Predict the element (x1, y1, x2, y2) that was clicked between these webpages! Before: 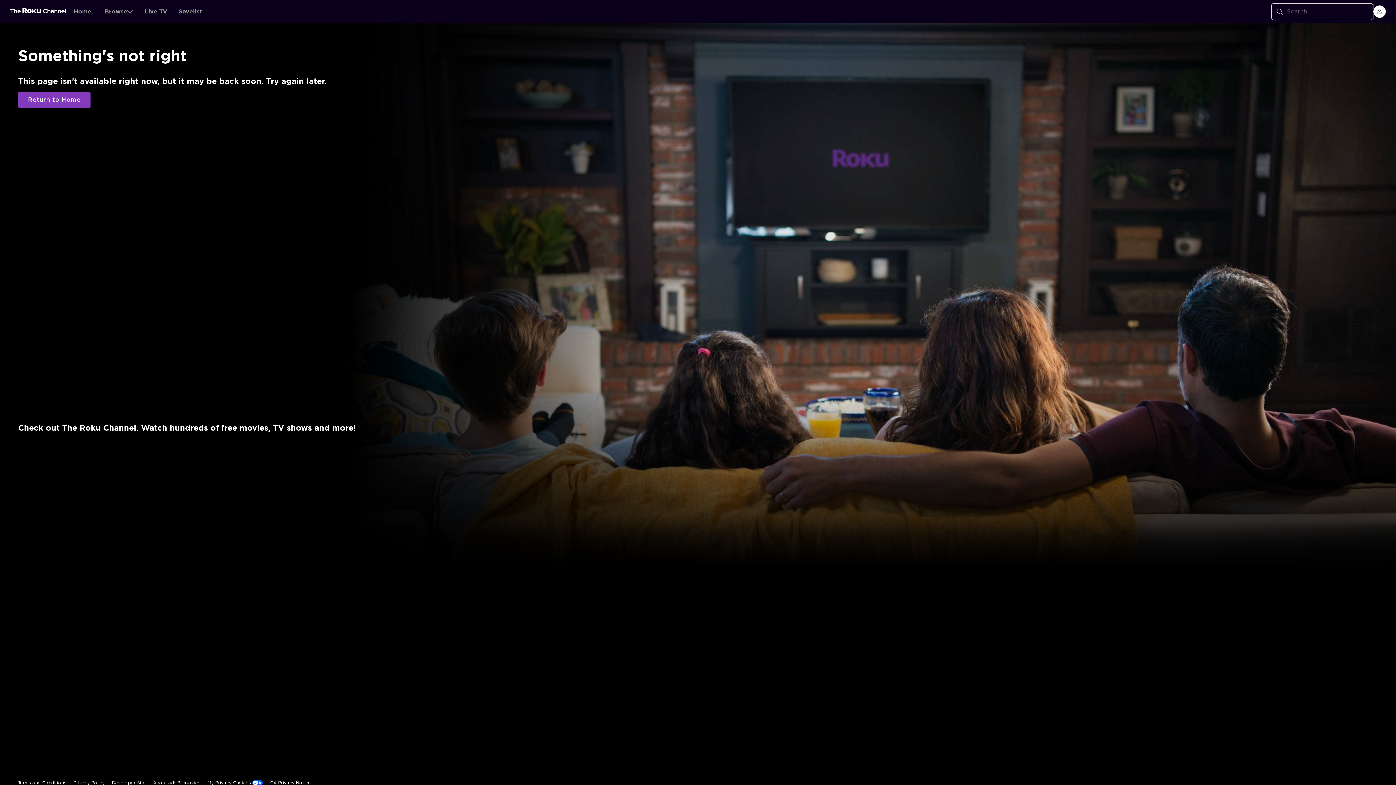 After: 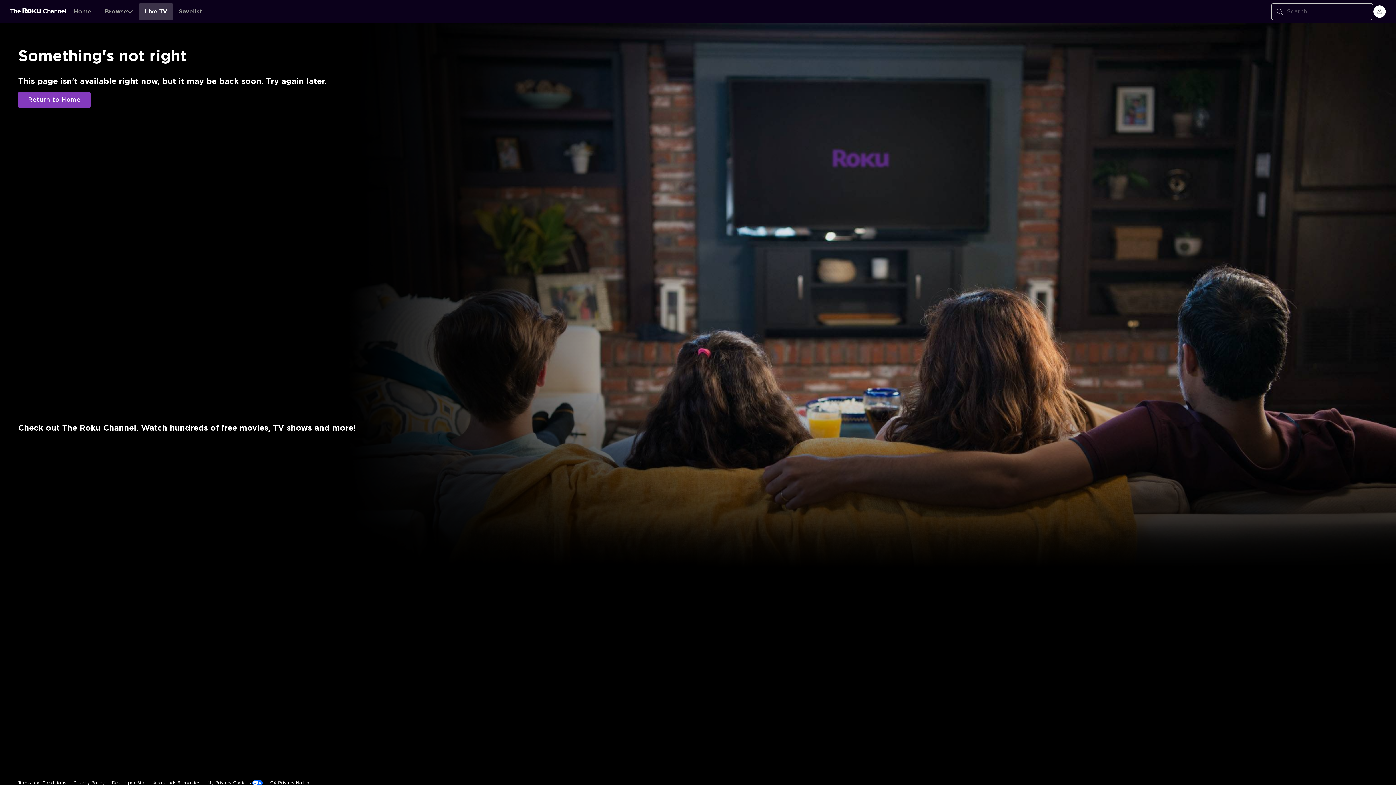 Action: bbox: (136, 2, 168, 20) label: Live TV